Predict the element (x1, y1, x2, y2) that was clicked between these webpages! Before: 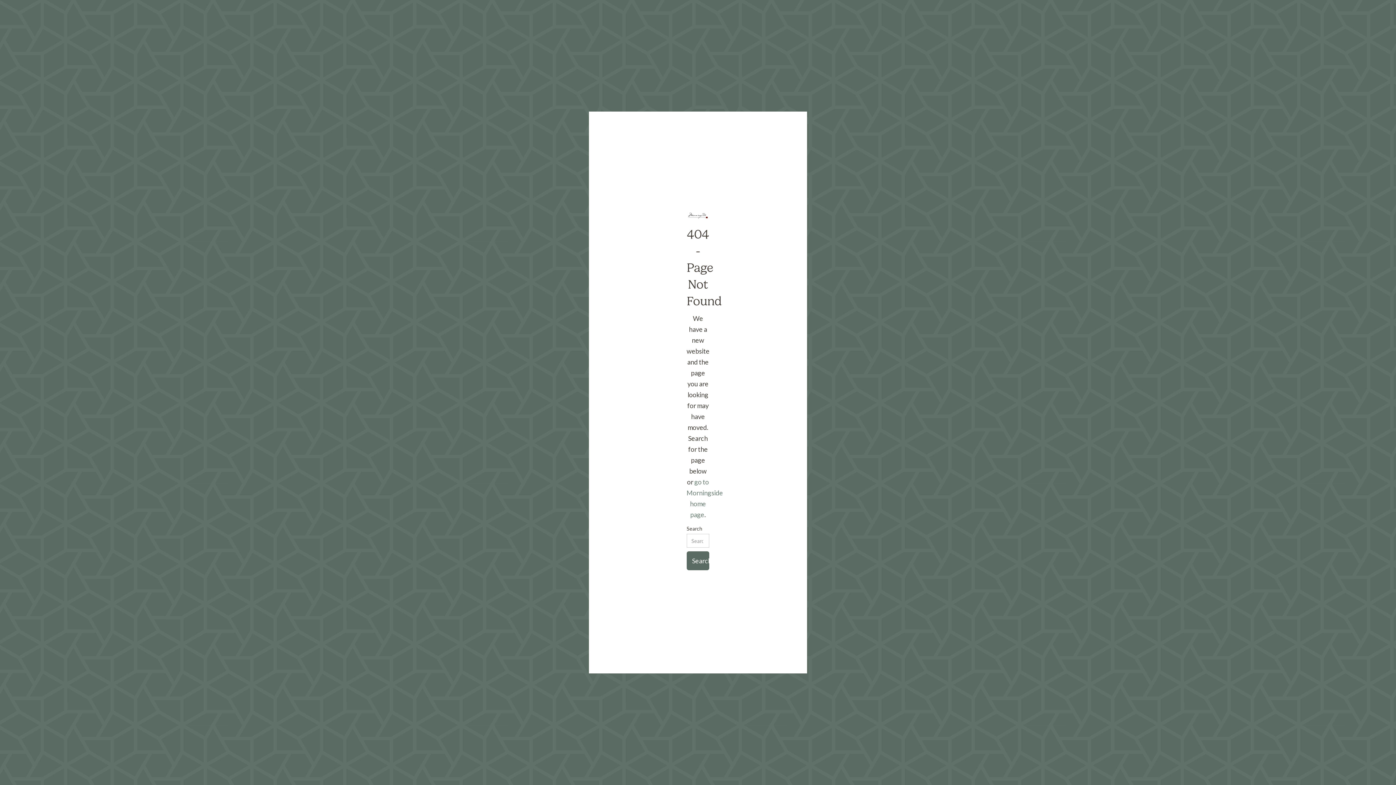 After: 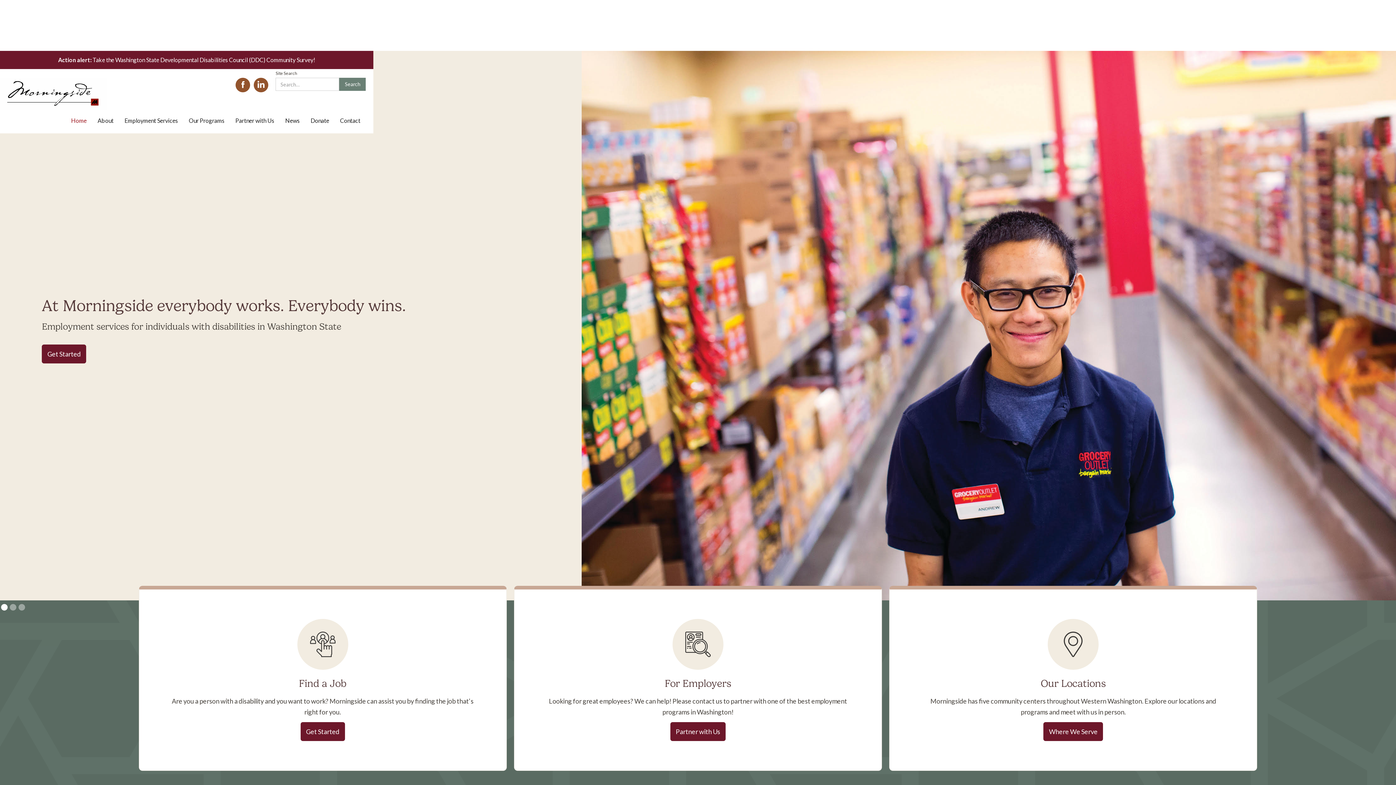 Action: bbox: (686, 209, 709, 220)